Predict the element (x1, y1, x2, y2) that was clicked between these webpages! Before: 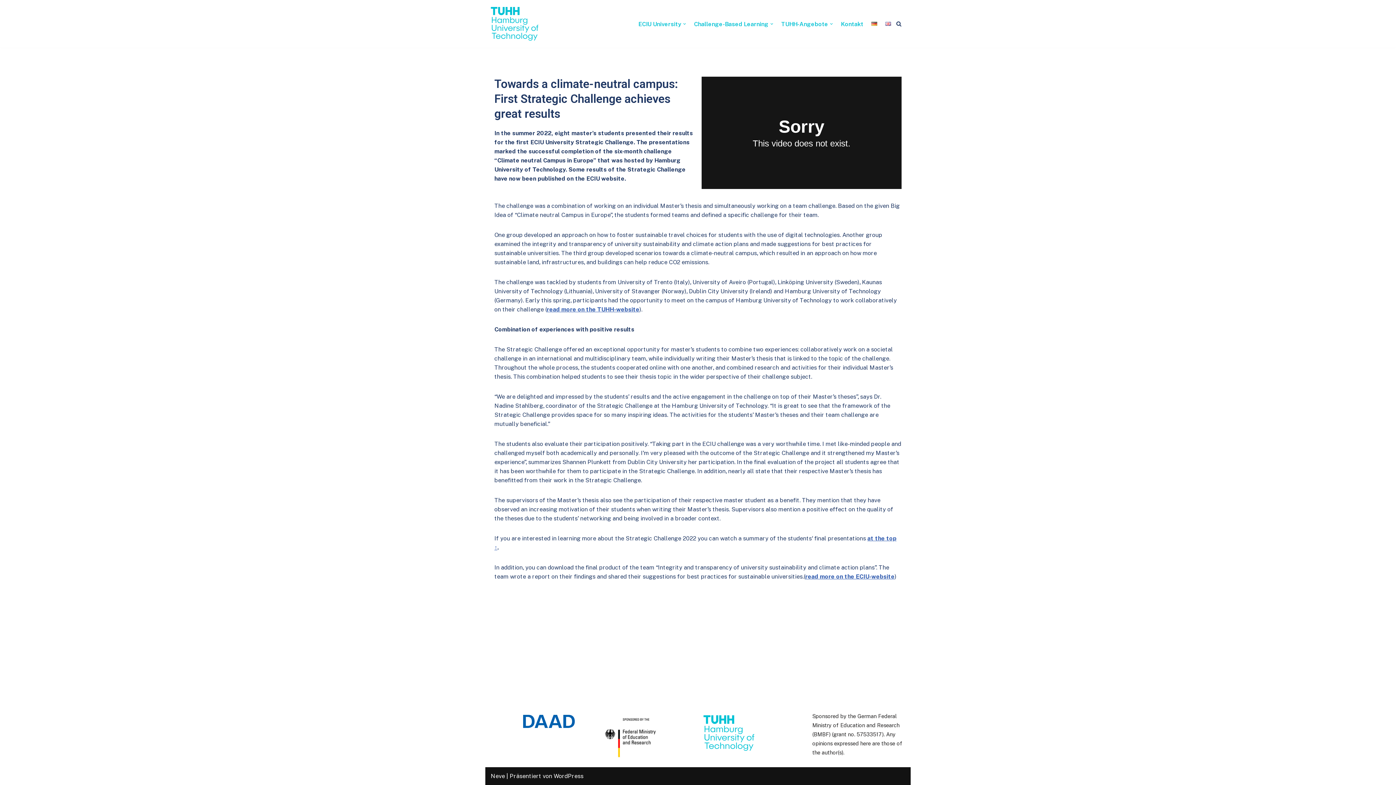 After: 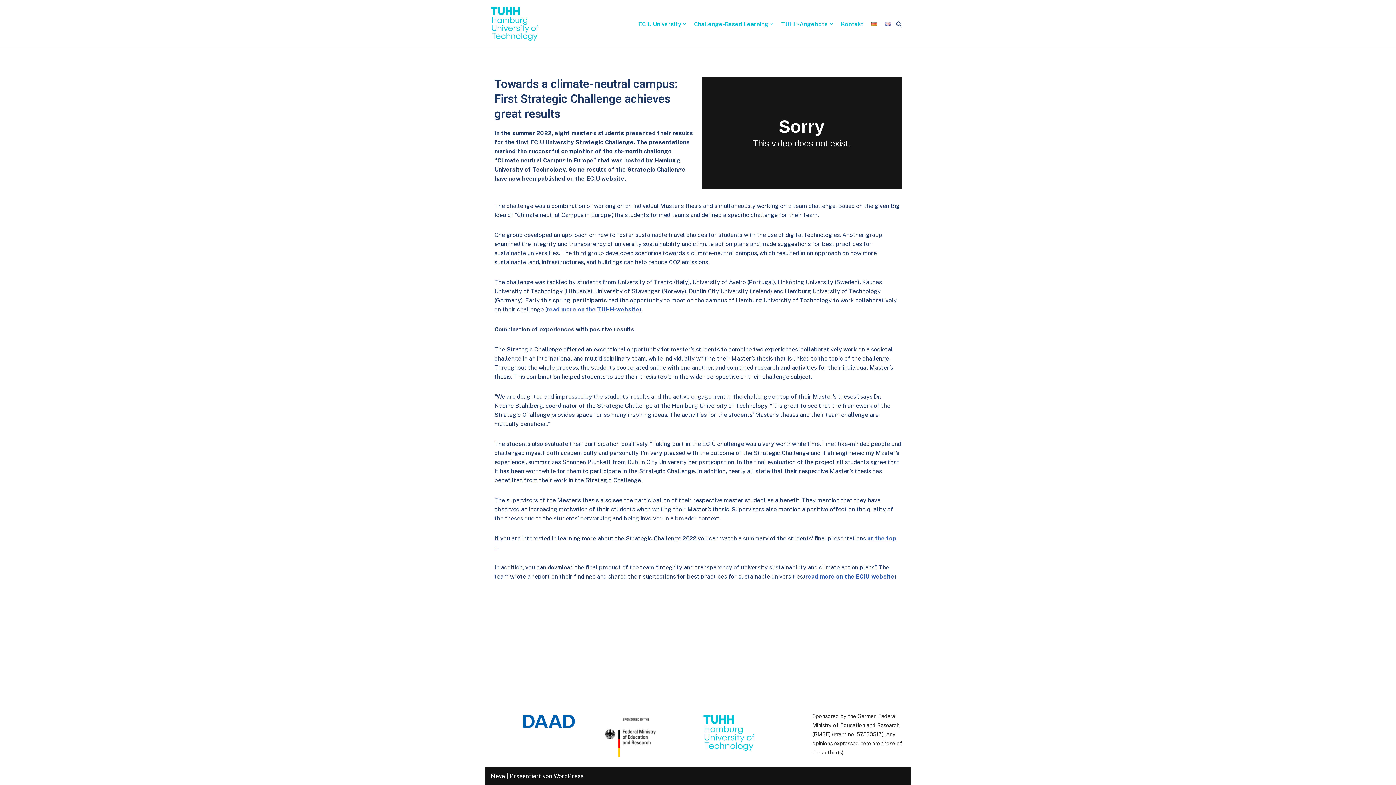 Action: label: Open Submenu bbox: (830, 22, 833, 25)